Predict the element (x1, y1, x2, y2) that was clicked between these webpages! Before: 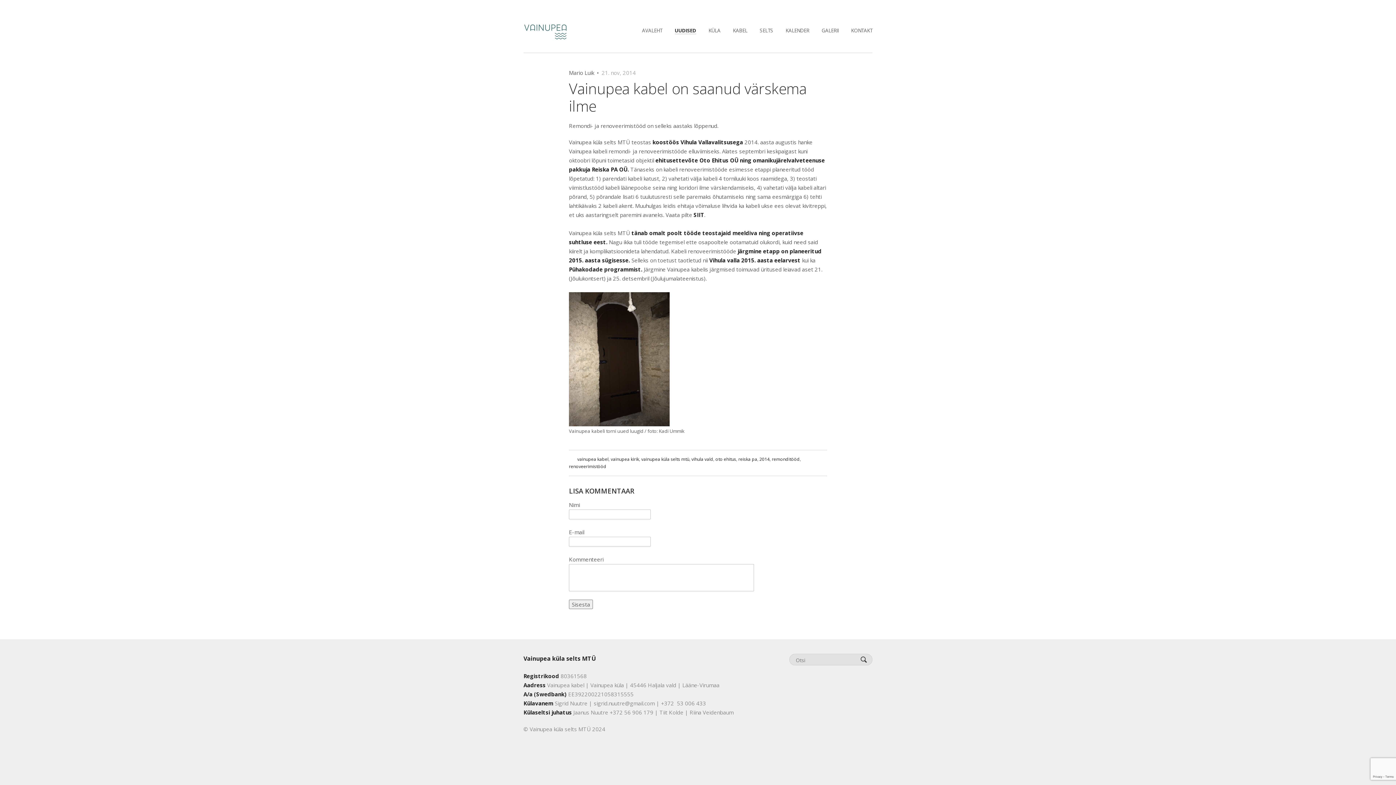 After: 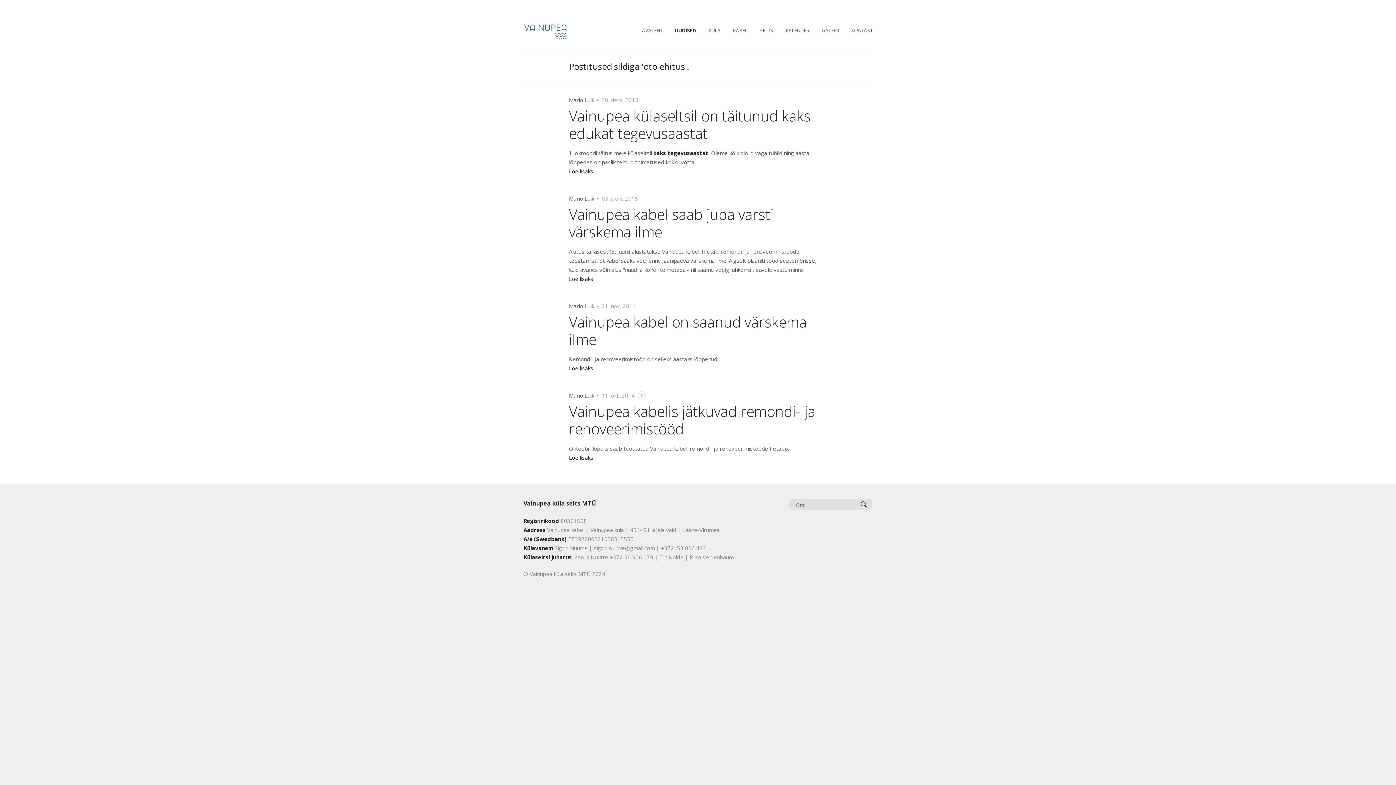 Action: bbox: (715, 456, 736, 462) label: oto ehitus